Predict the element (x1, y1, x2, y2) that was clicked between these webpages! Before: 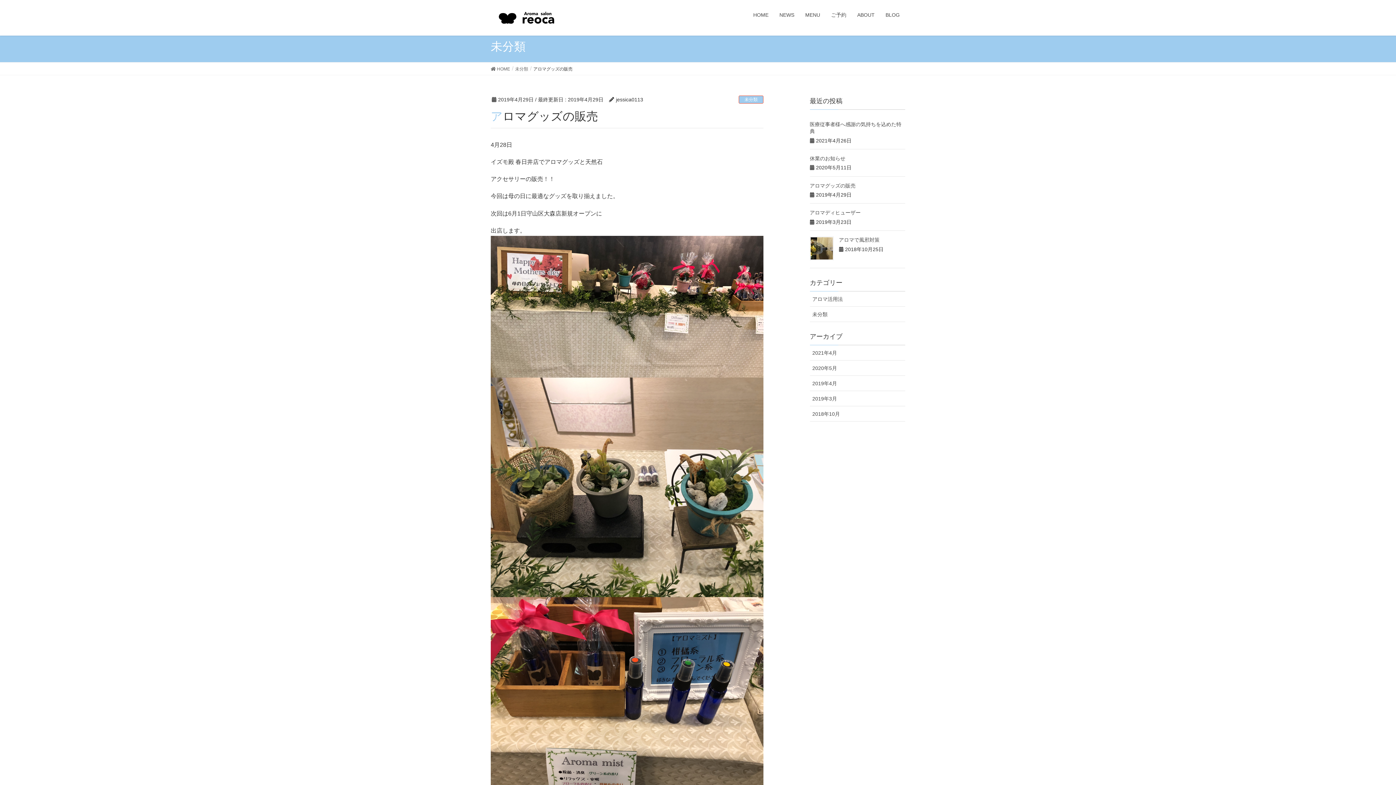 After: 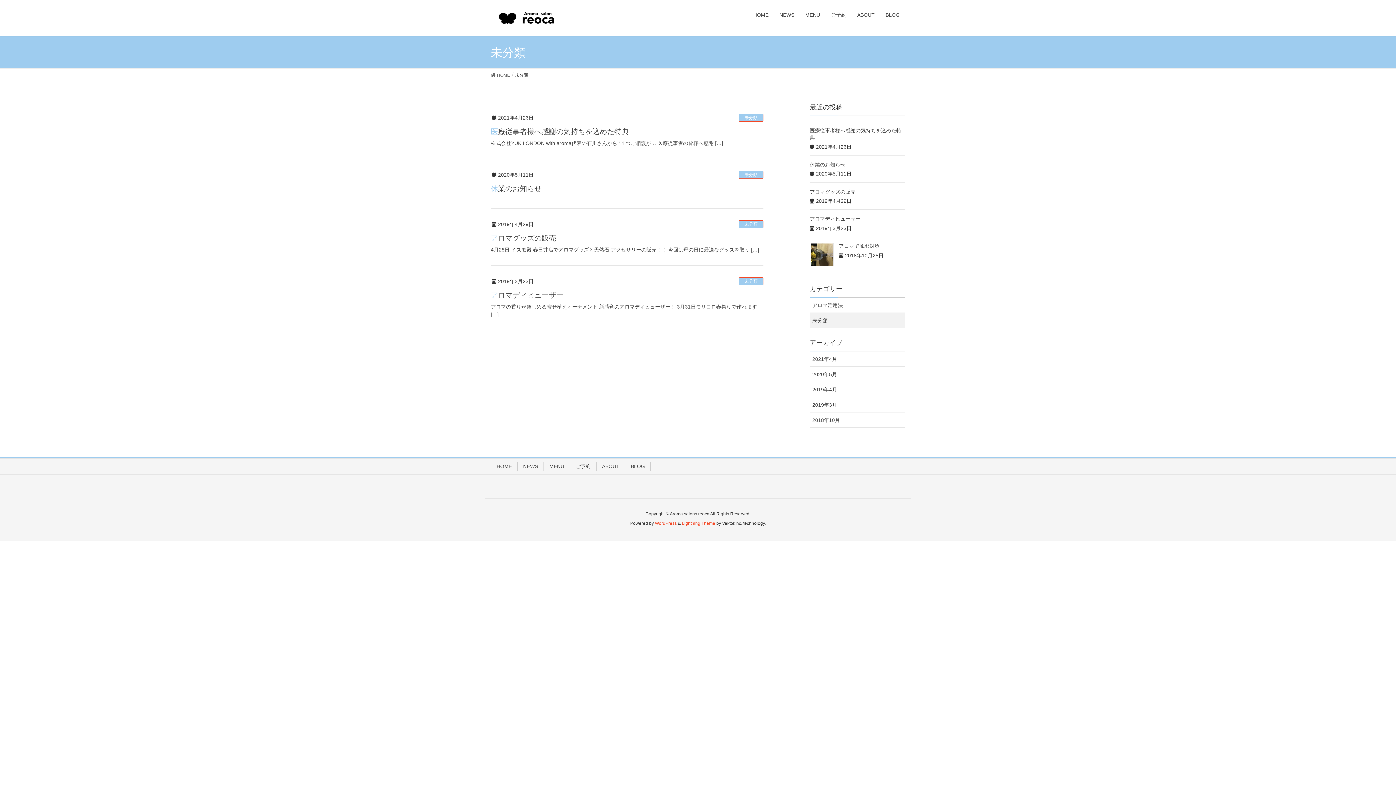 Action: bbox: (515, 65, 528, 72) label: 未分類